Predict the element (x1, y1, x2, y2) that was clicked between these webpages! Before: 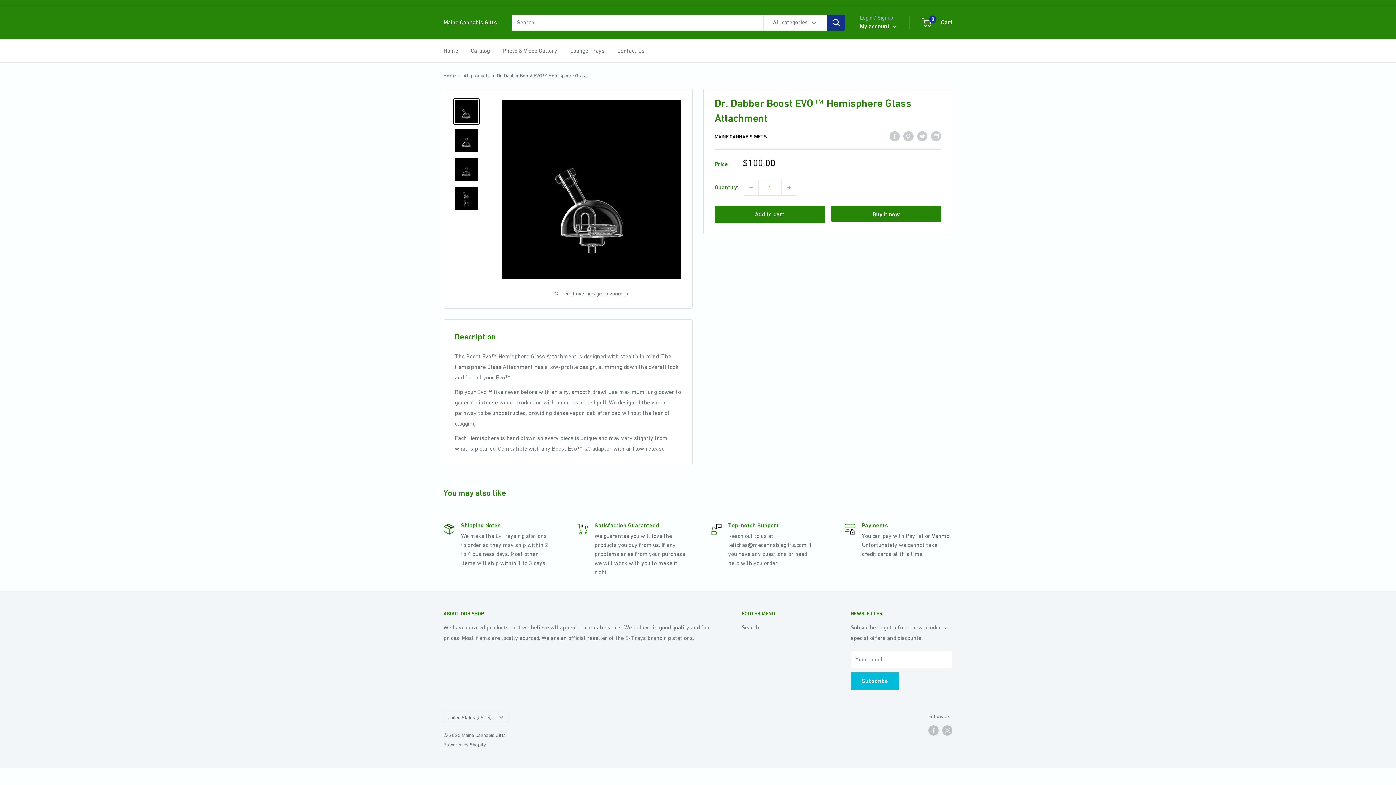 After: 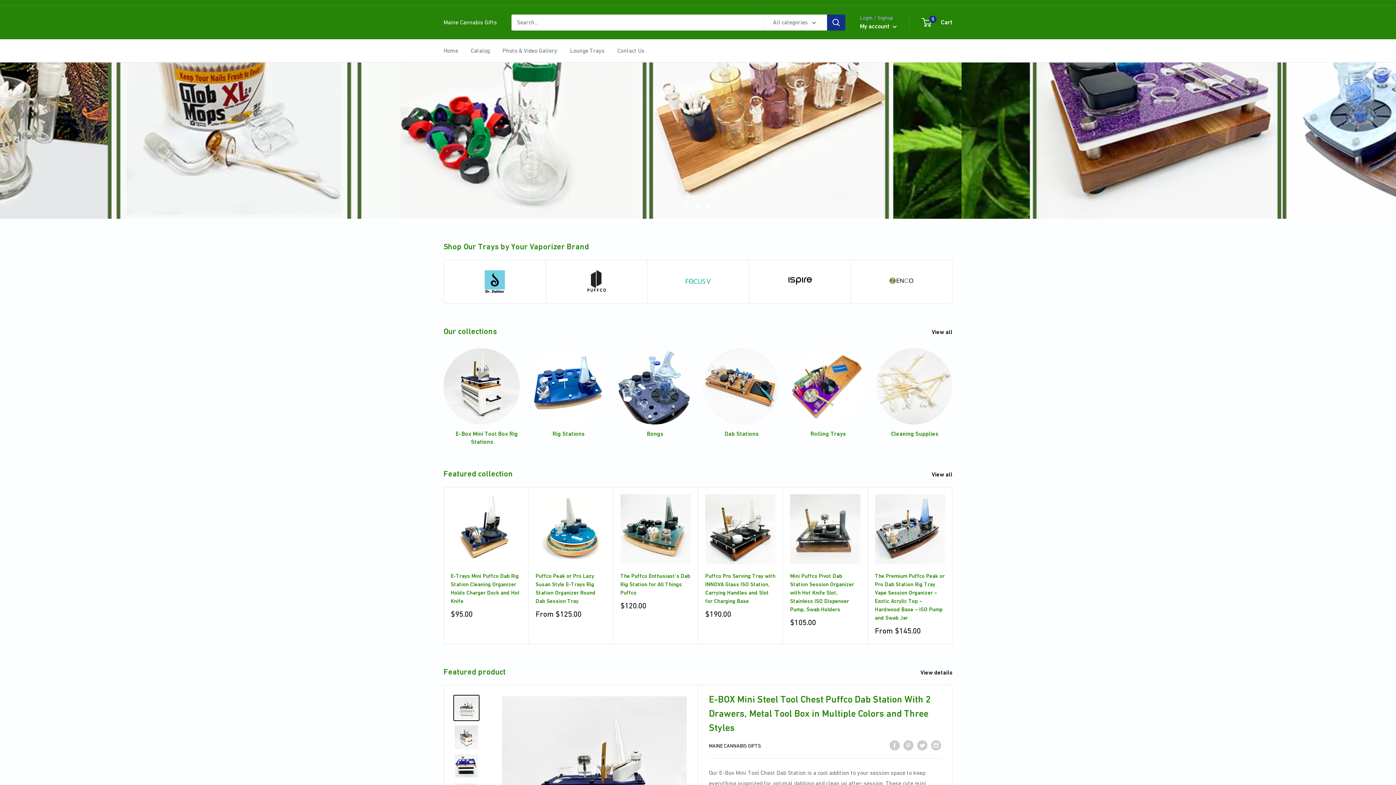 Action: bbox: (443, 72, 456, 78) label: Home